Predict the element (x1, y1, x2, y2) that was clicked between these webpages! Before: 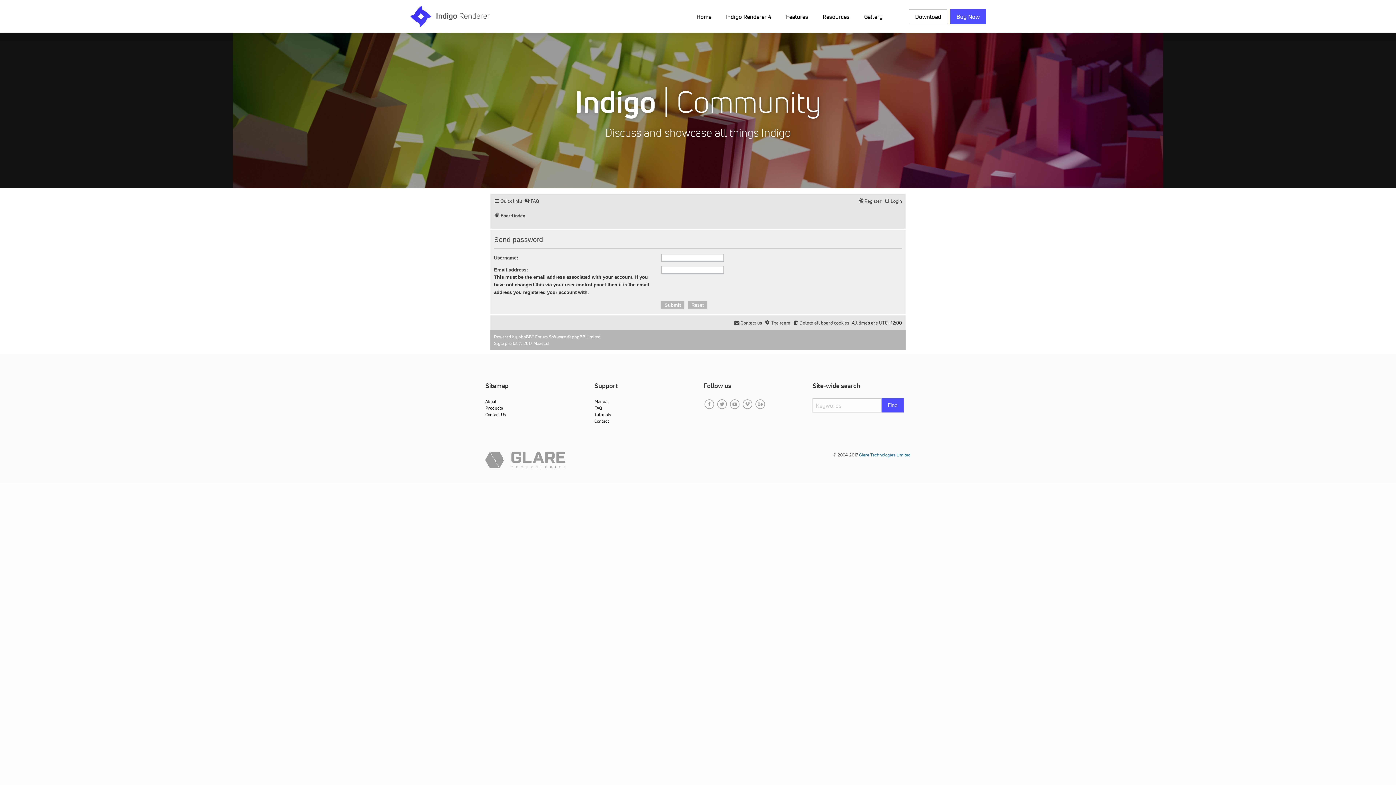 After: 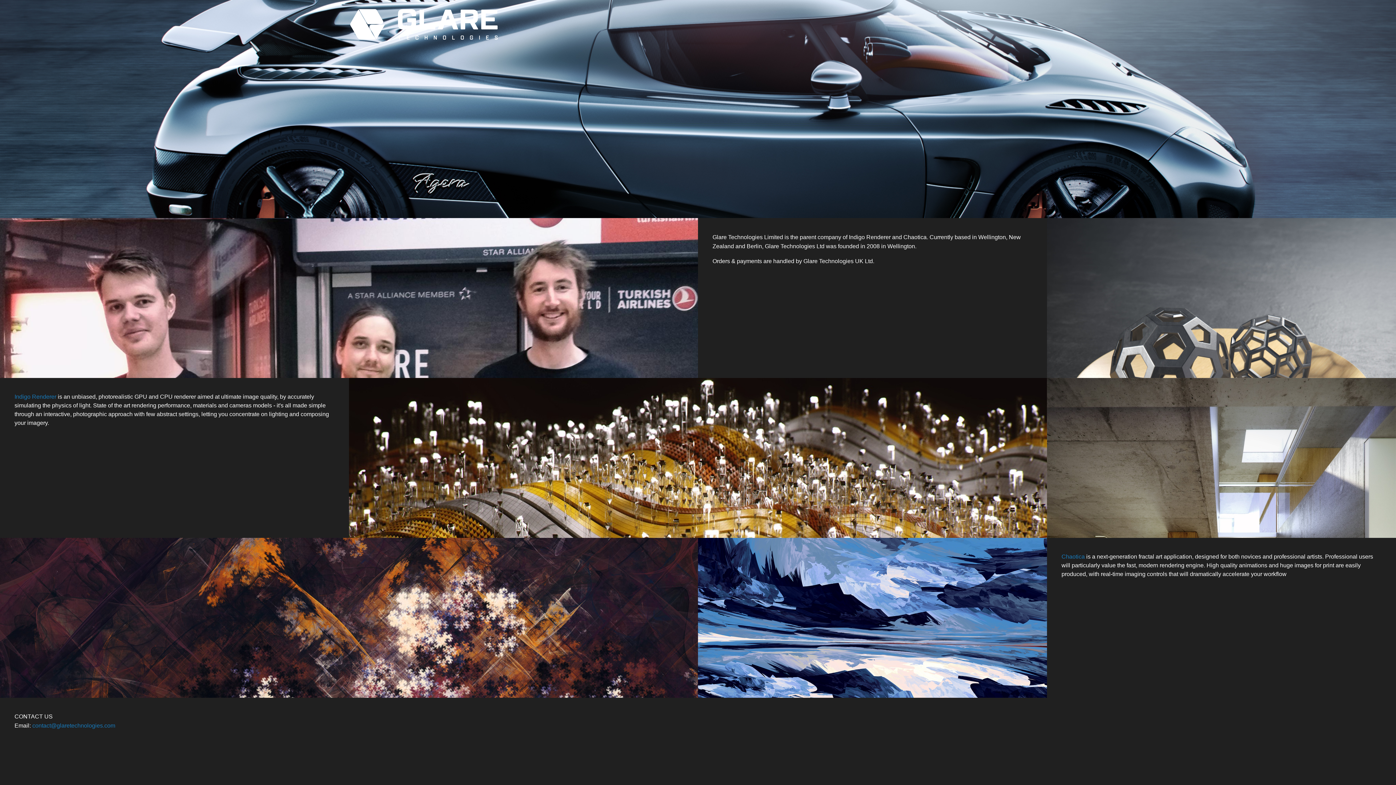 Action: bbox: (485, 456, 565, 462)